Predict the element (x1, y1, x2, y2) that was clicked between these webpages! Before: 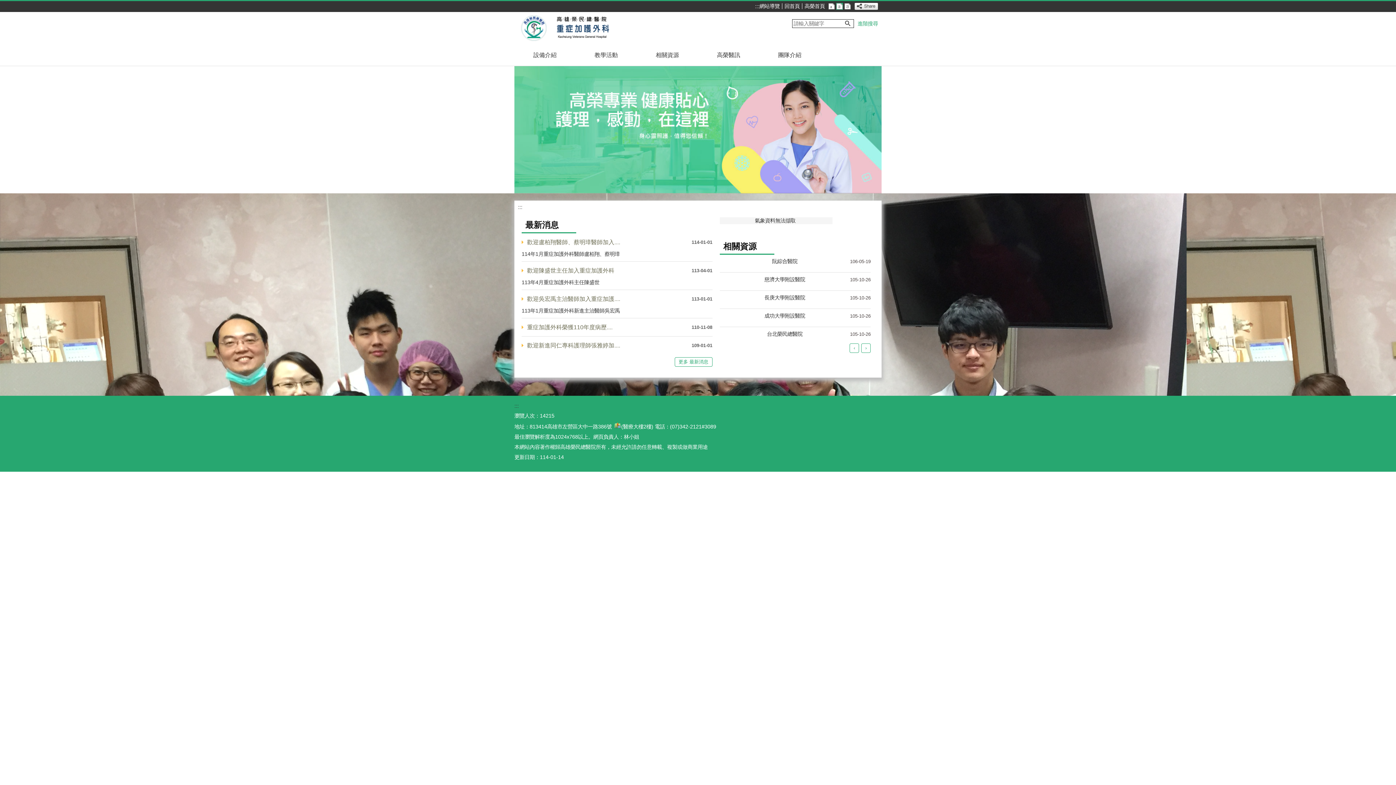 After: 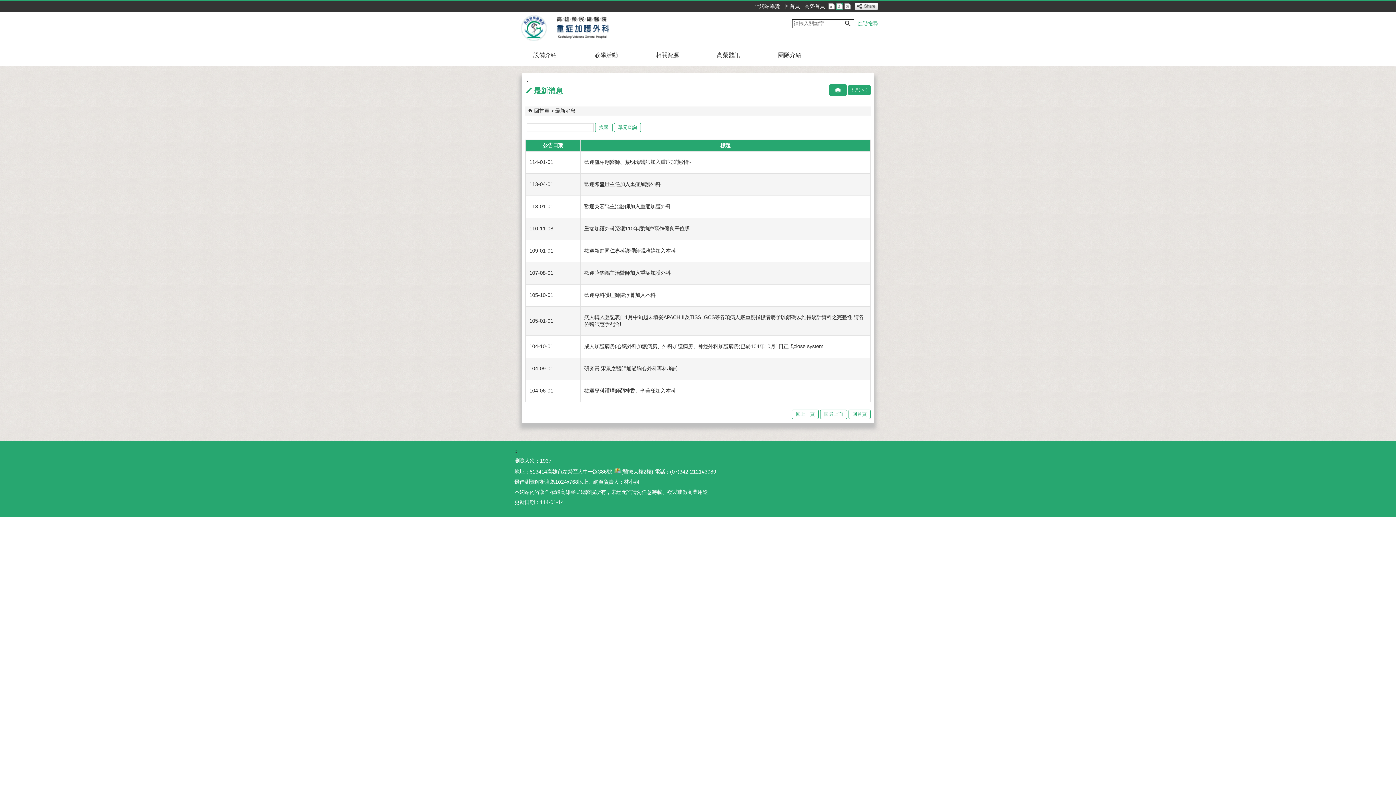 Action: label: 更多 最新消息 bbox: (674, 357, 712, 366)